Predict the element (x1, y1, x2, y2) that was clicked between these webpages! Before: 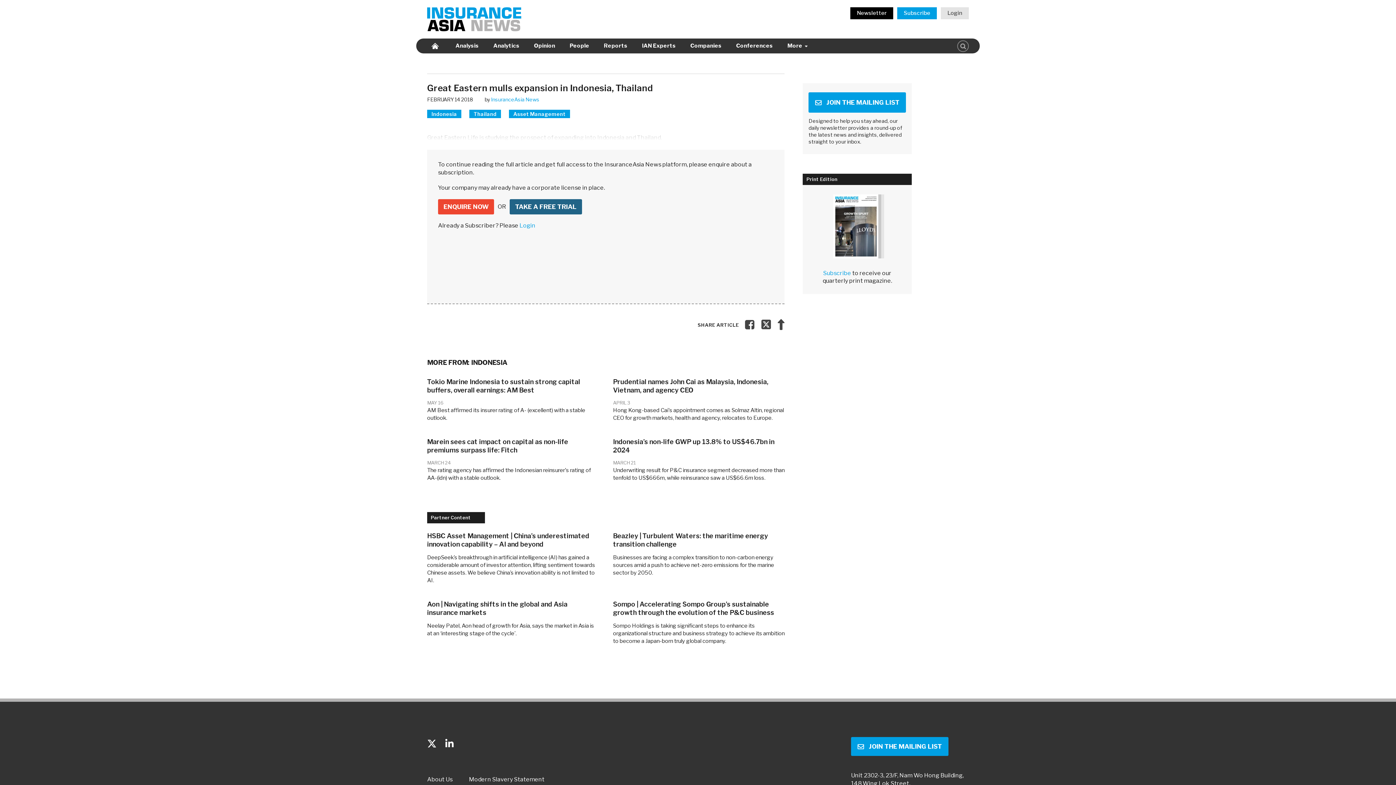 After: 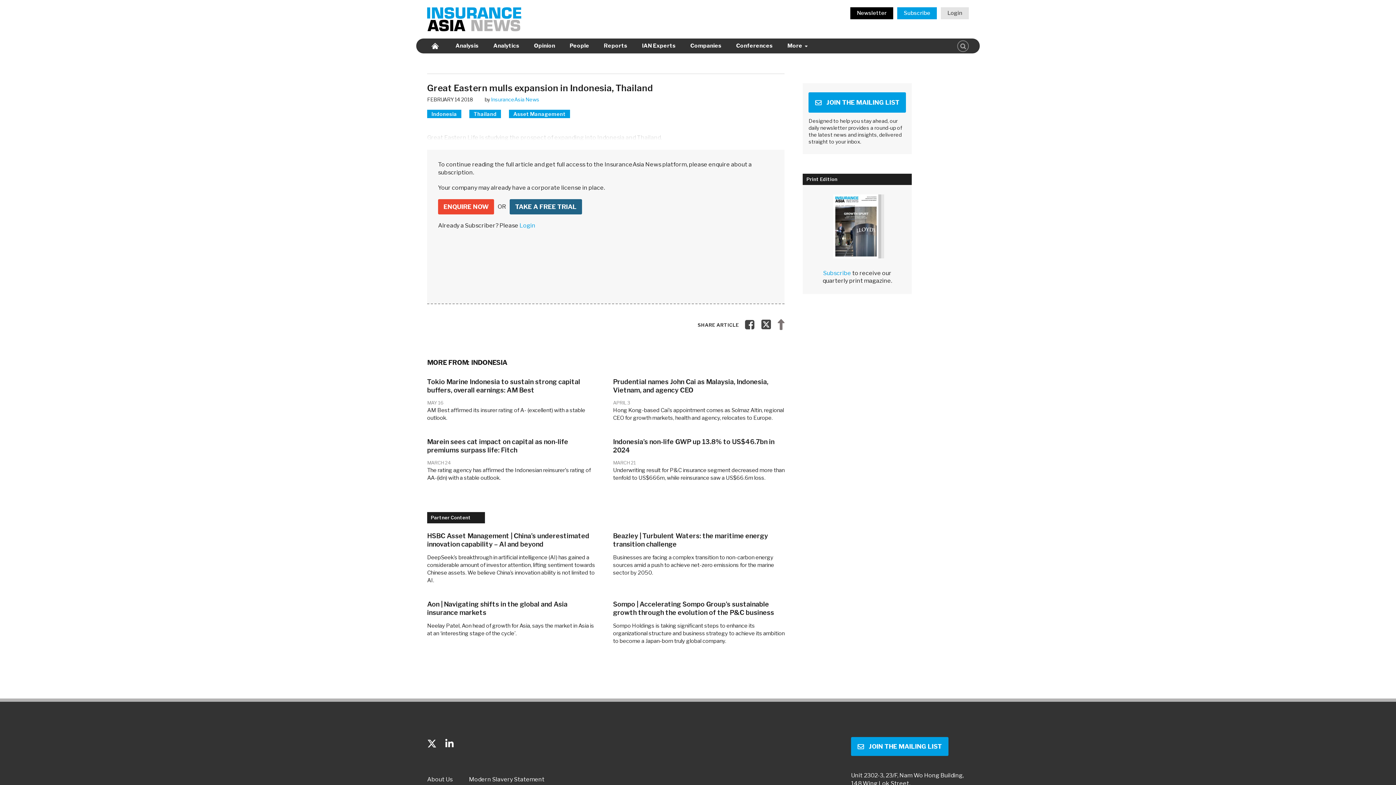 Action: label:  bbox: (777, 367, 784, 378)